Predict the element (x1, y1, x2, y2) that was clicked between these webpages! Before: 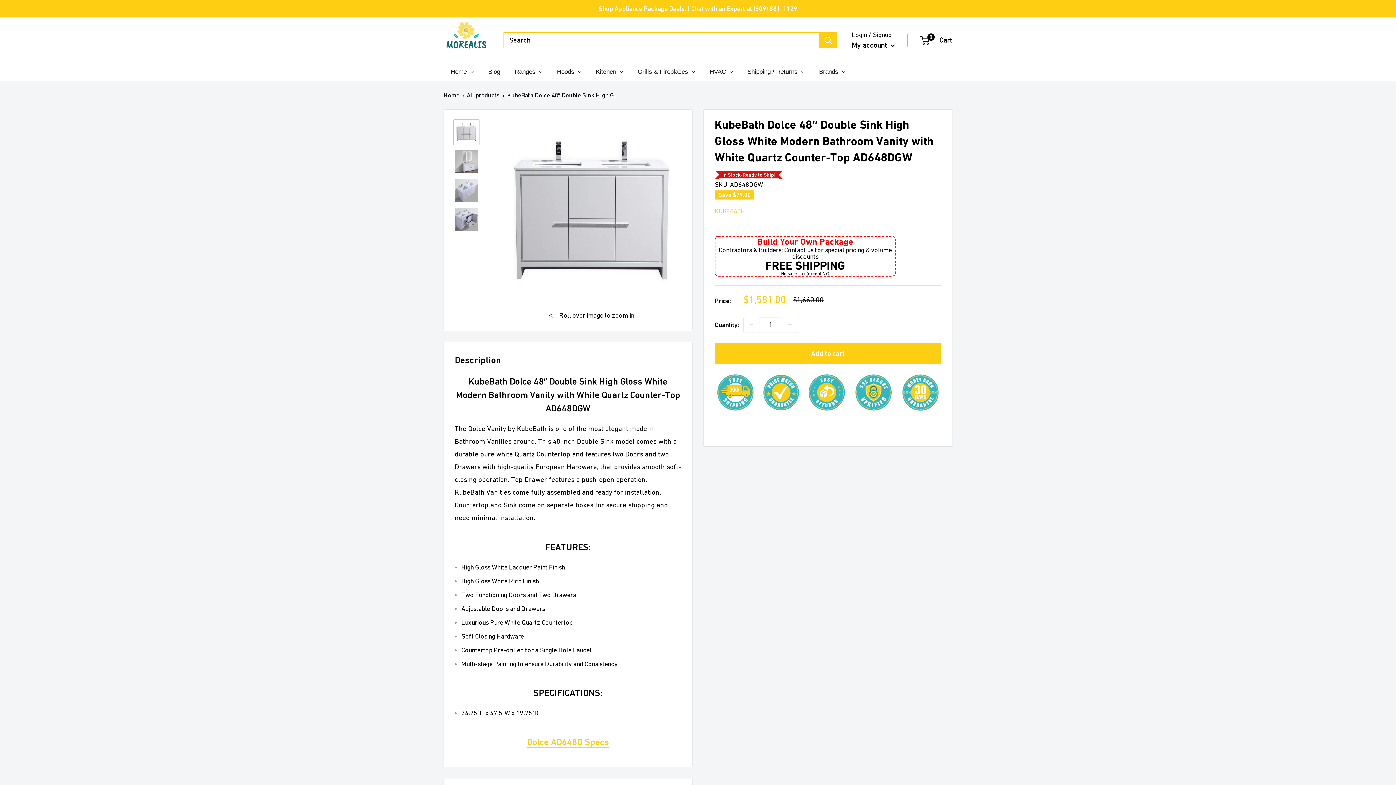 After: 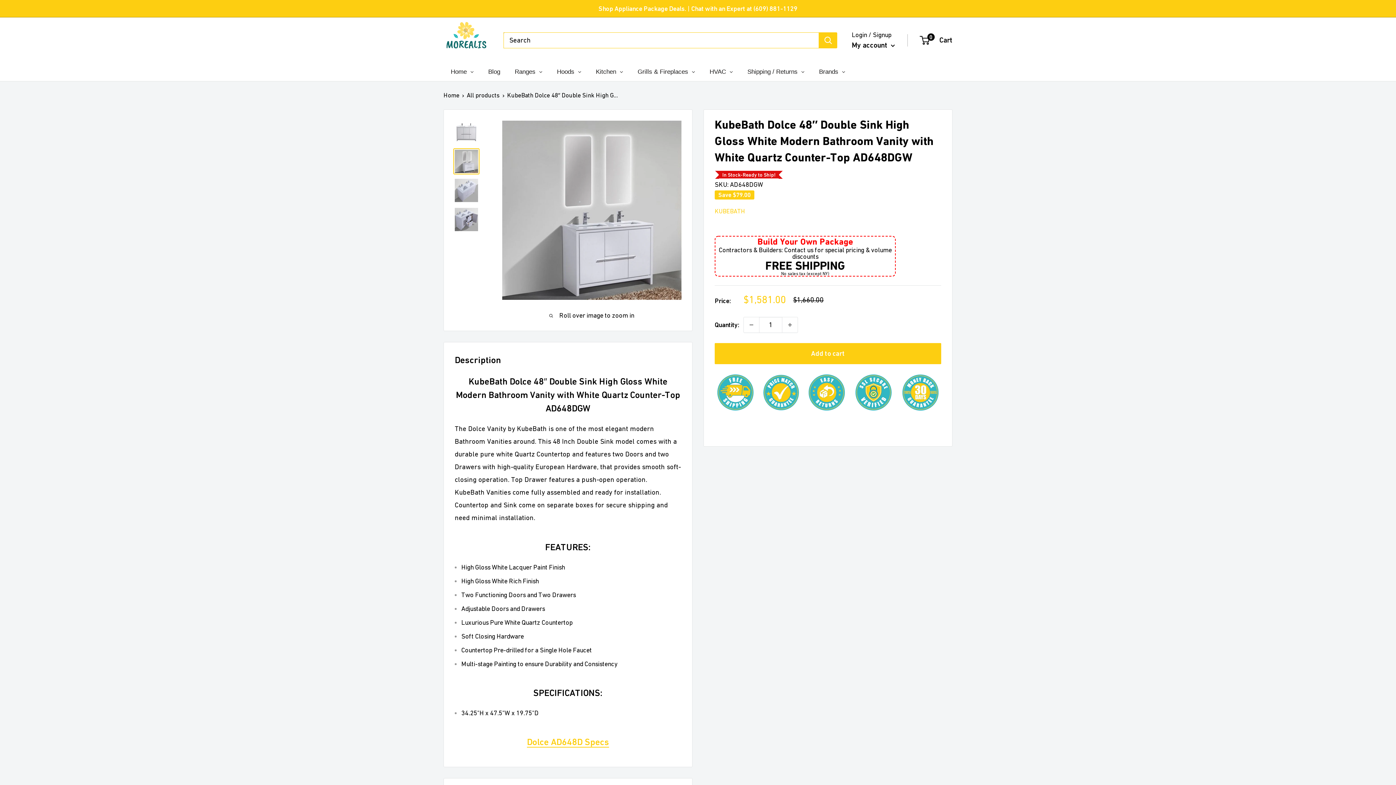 Action: bbox: (453, 148, 479, 174)